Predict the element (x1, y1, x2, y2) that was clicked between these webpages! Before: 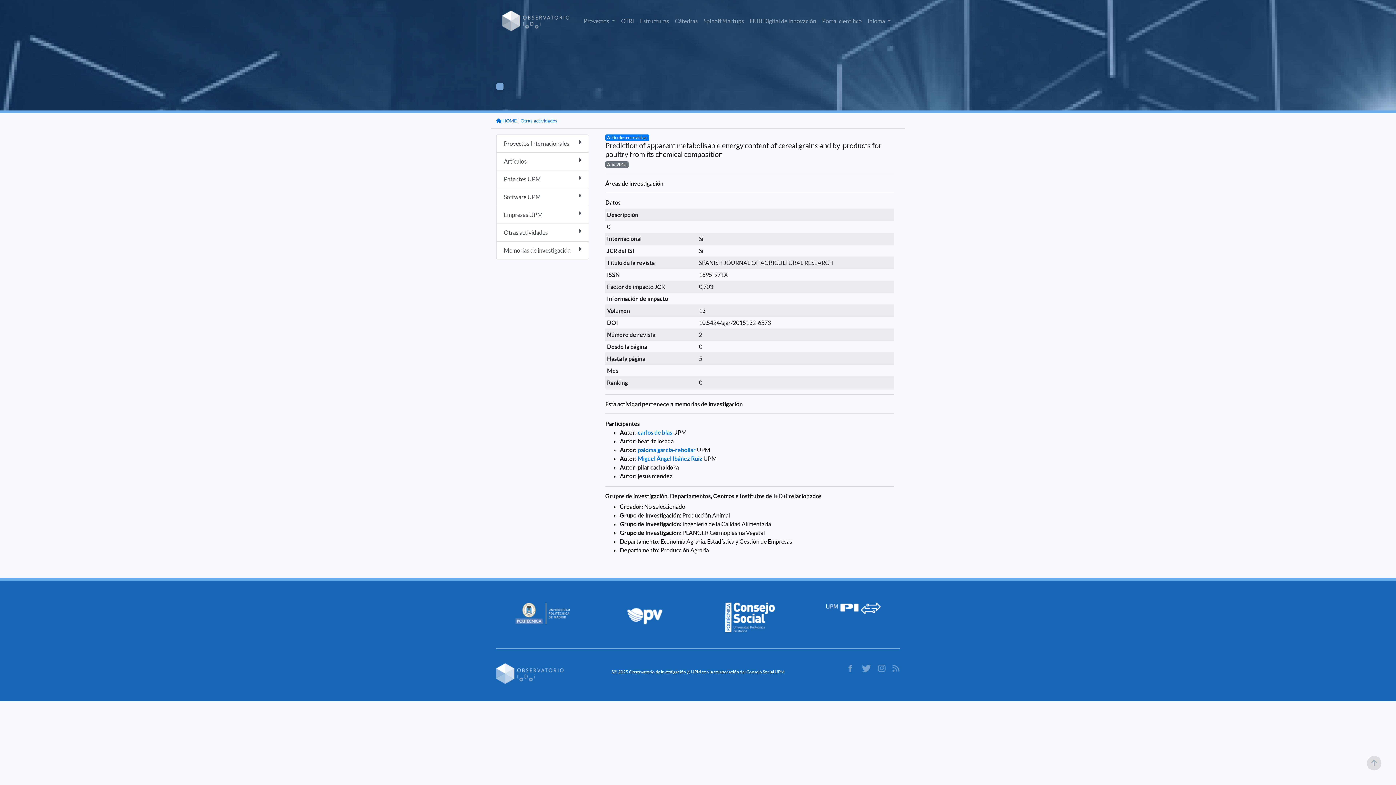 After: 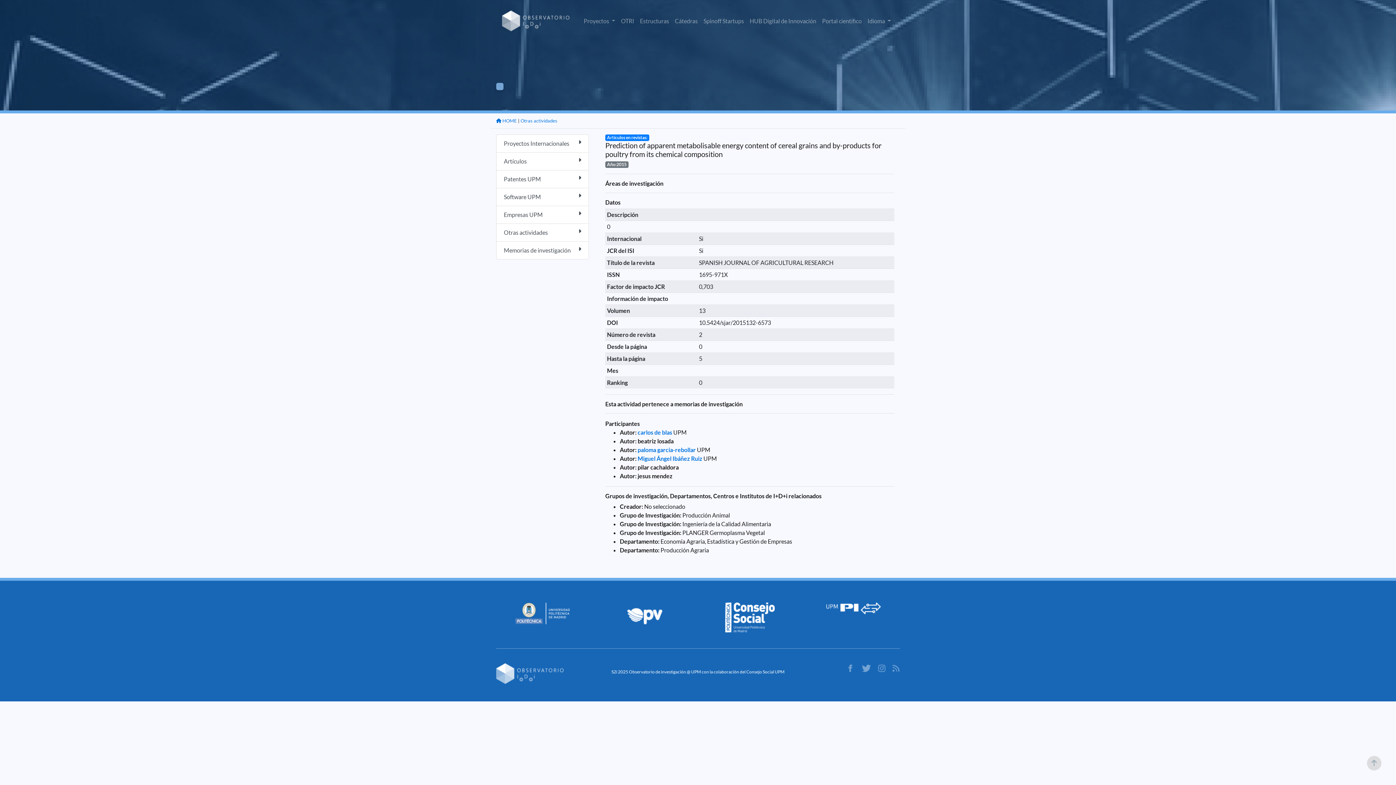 Action: bbox: (515, 609, 569, 616)